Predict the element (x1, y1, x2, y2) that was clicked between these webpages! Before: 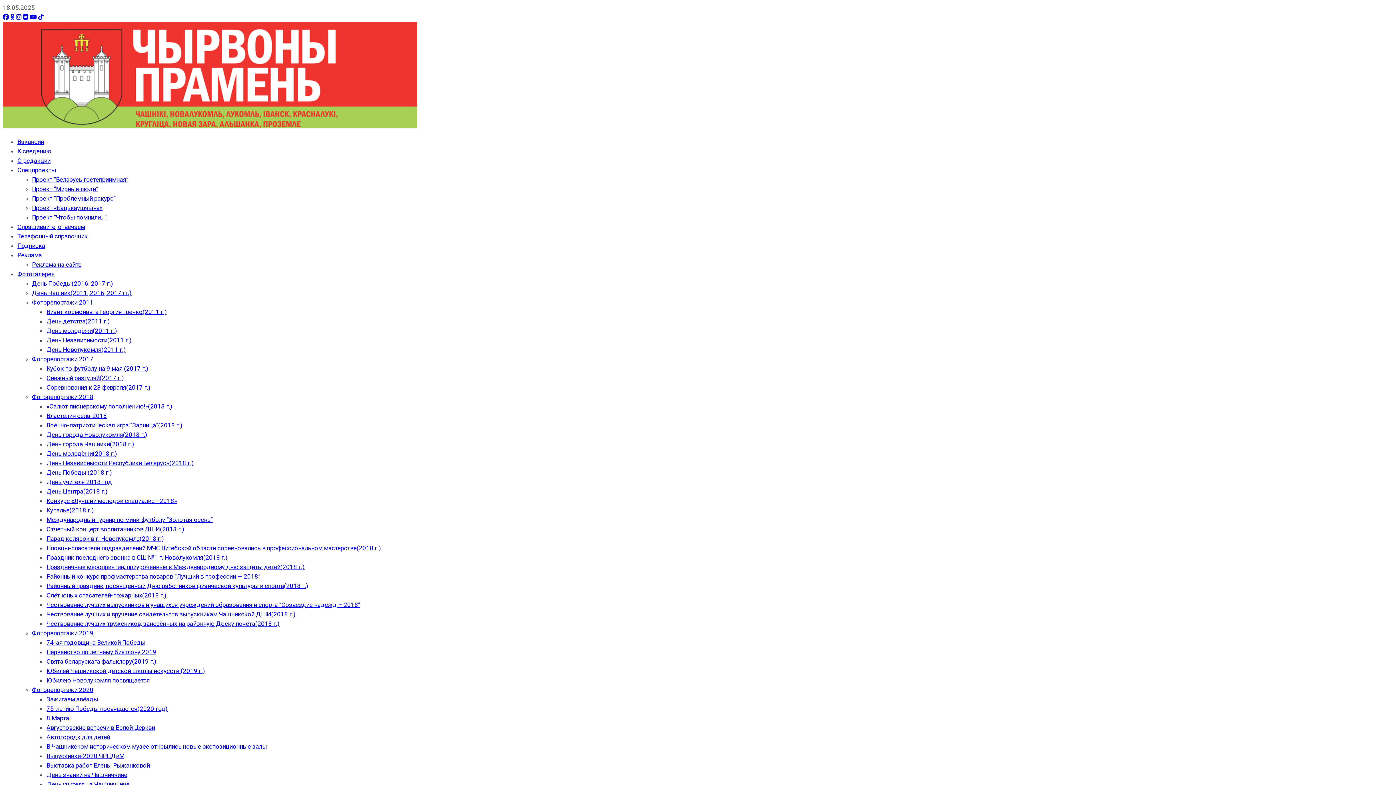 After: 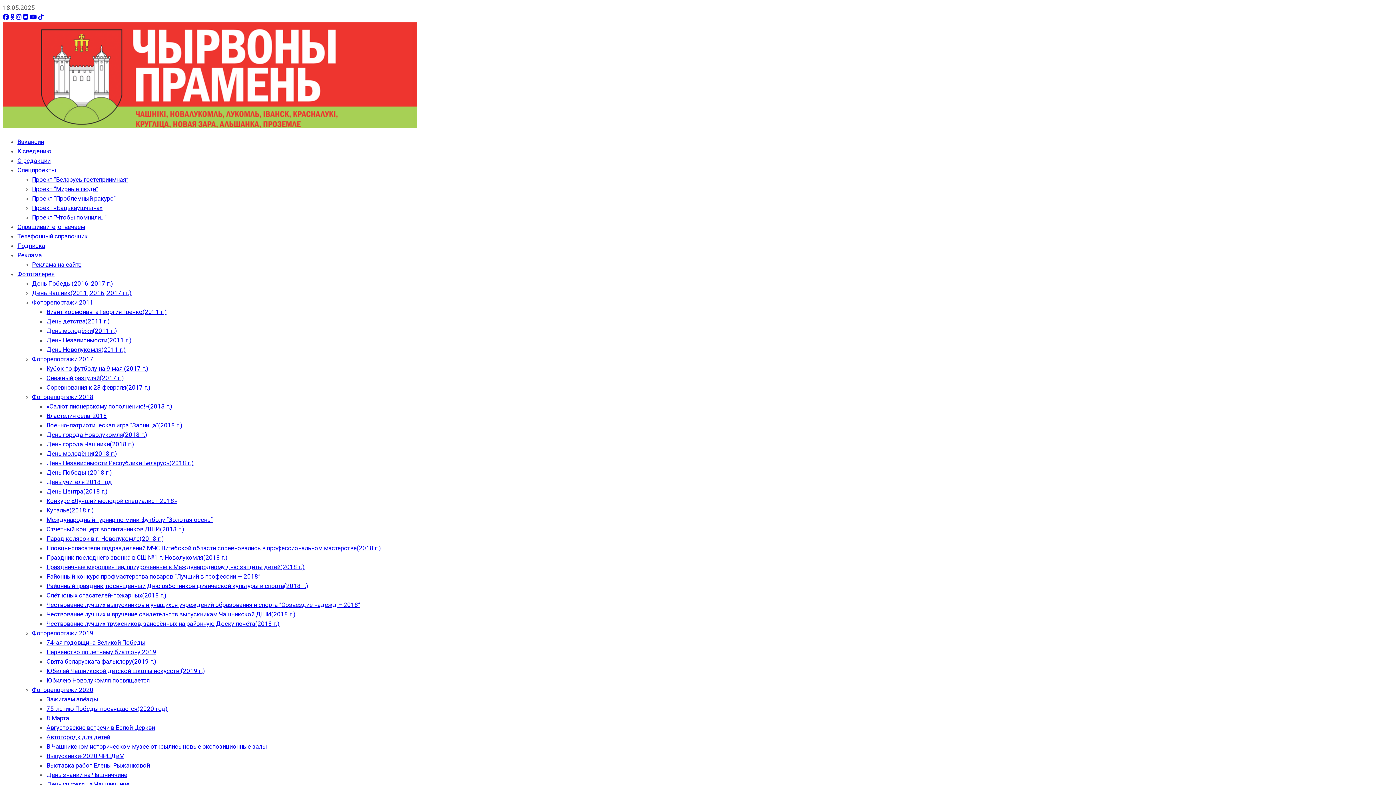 Action: bbox: (46, 402, 172, 410) label: «Салют пионерскому пополнению!»(2018 г.)